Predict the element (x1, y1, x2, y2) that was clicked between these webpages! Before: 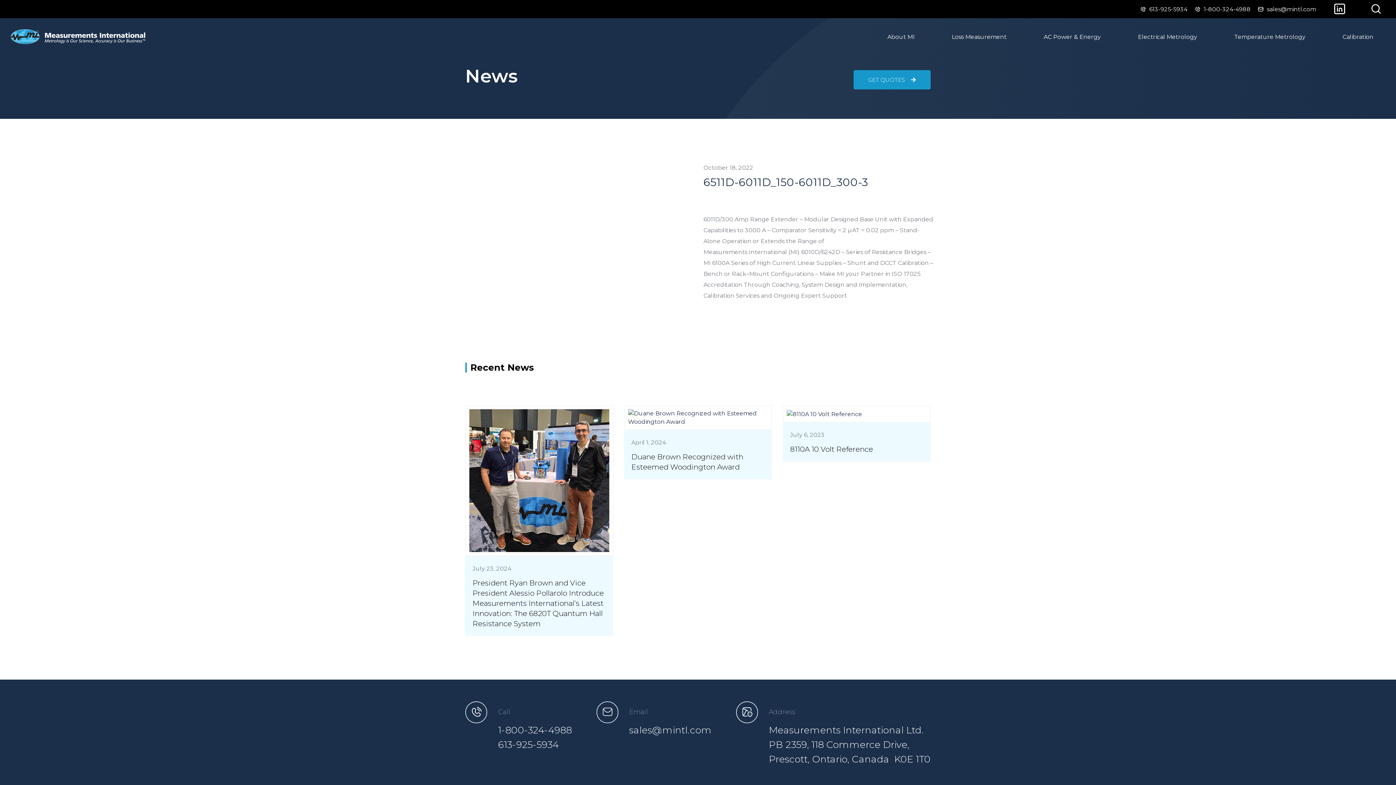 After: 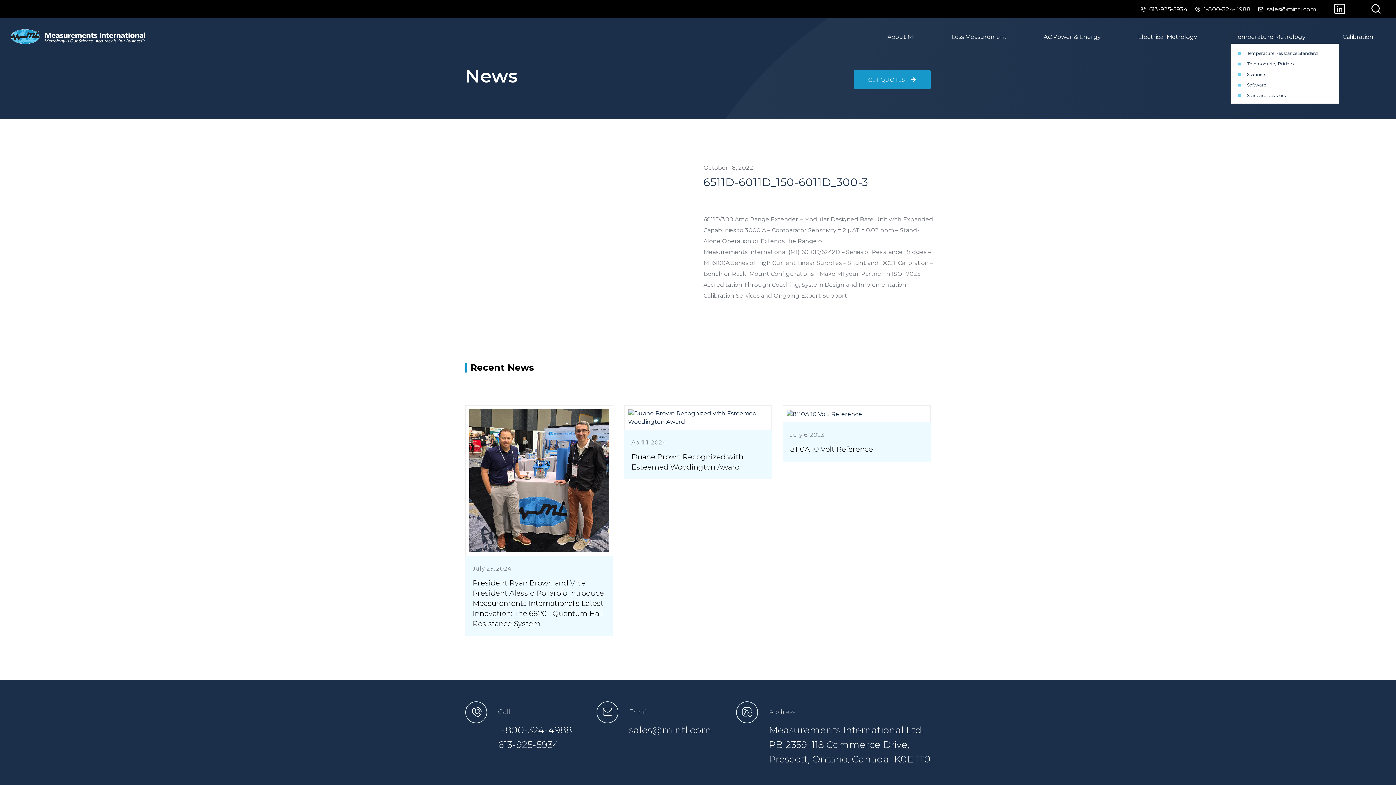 Action: bbox: (1230, 30, 1317, 43) label: Temperature Metrology